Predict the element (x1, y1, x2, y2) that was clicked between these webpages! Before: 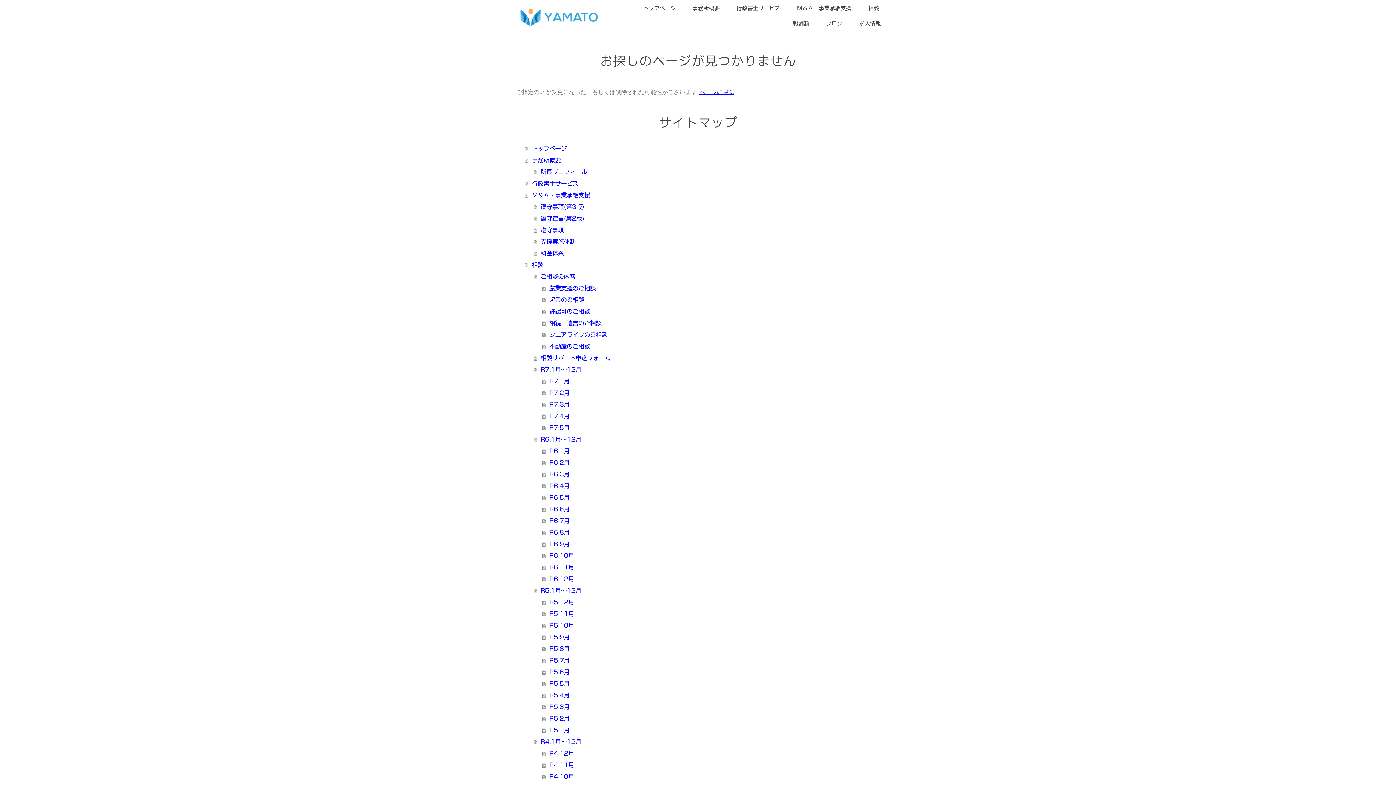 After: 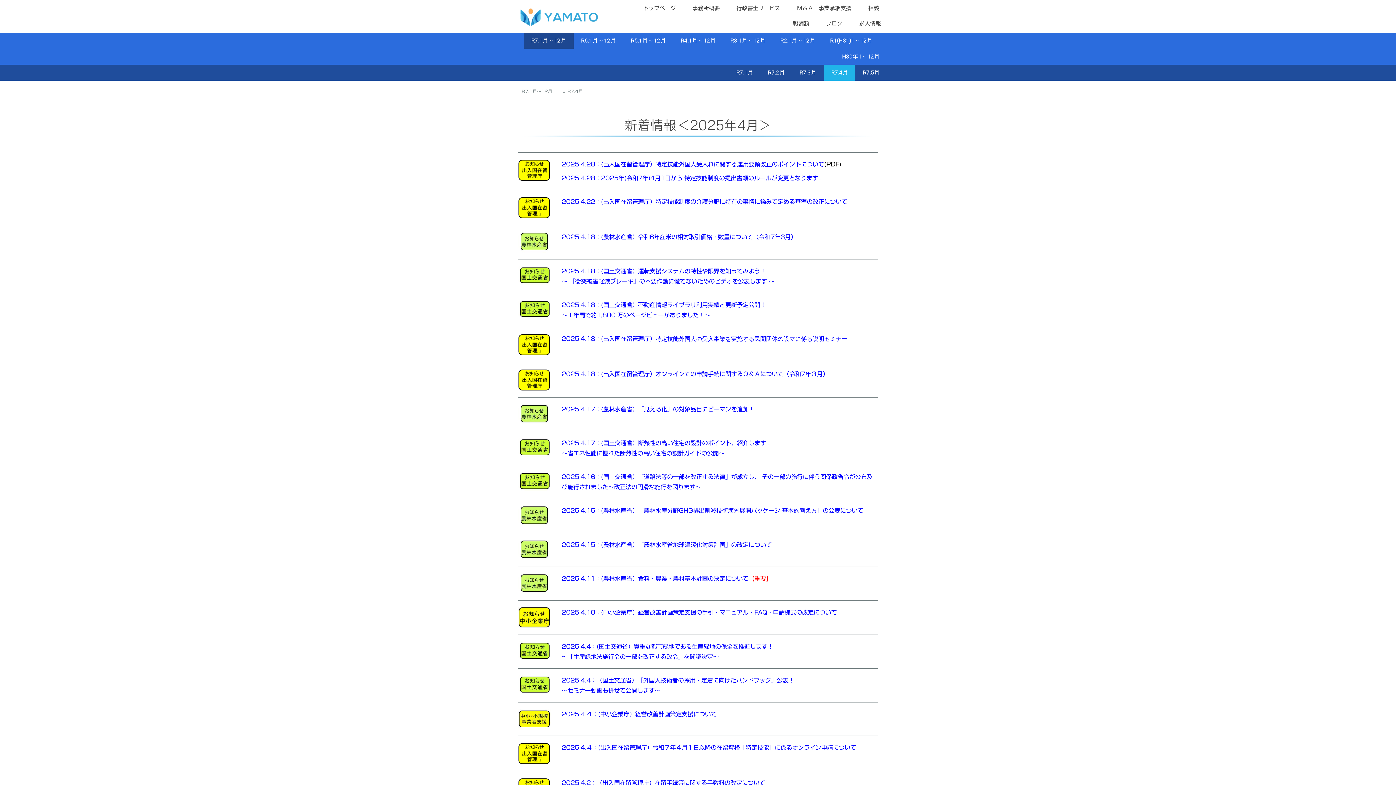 Action: label: R7.4月 bbox: (542, 410, 880, 422)